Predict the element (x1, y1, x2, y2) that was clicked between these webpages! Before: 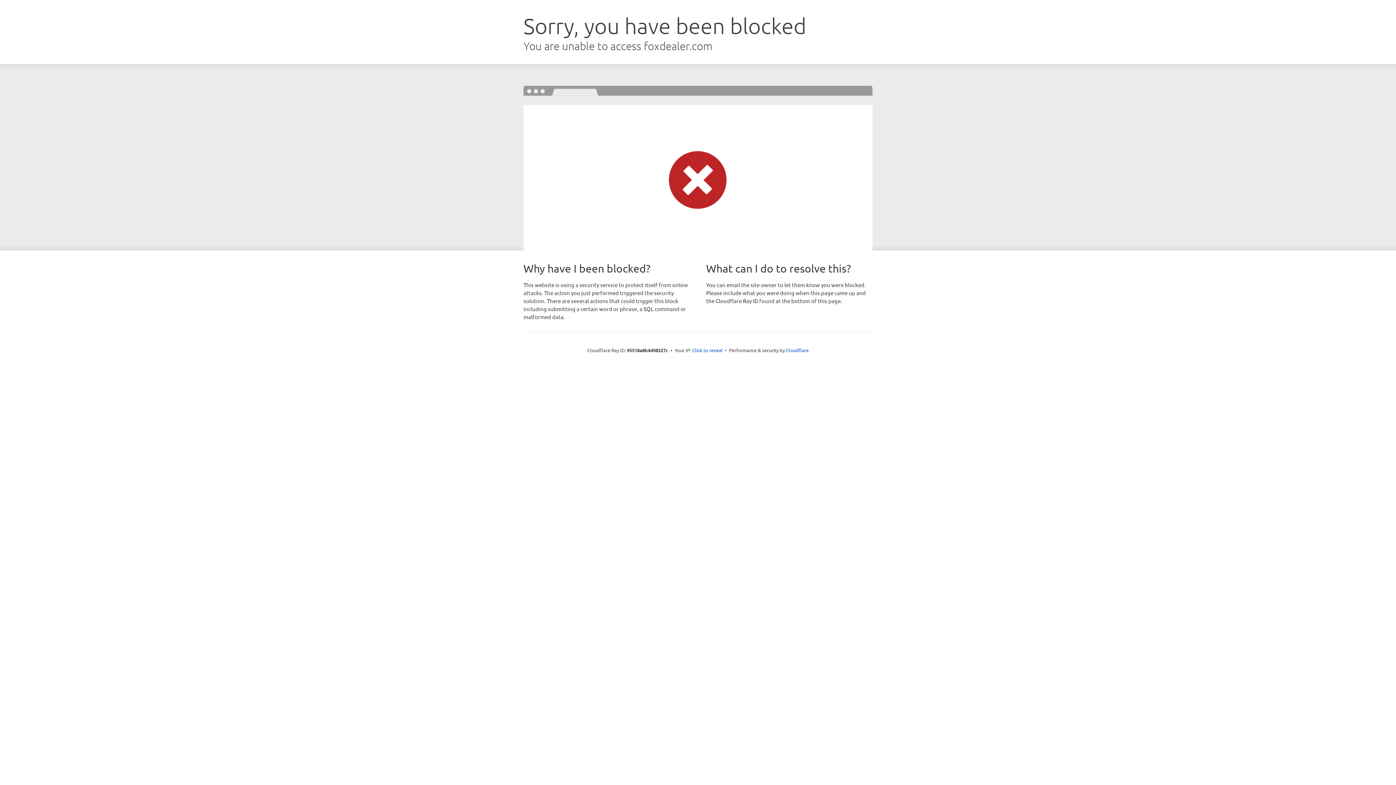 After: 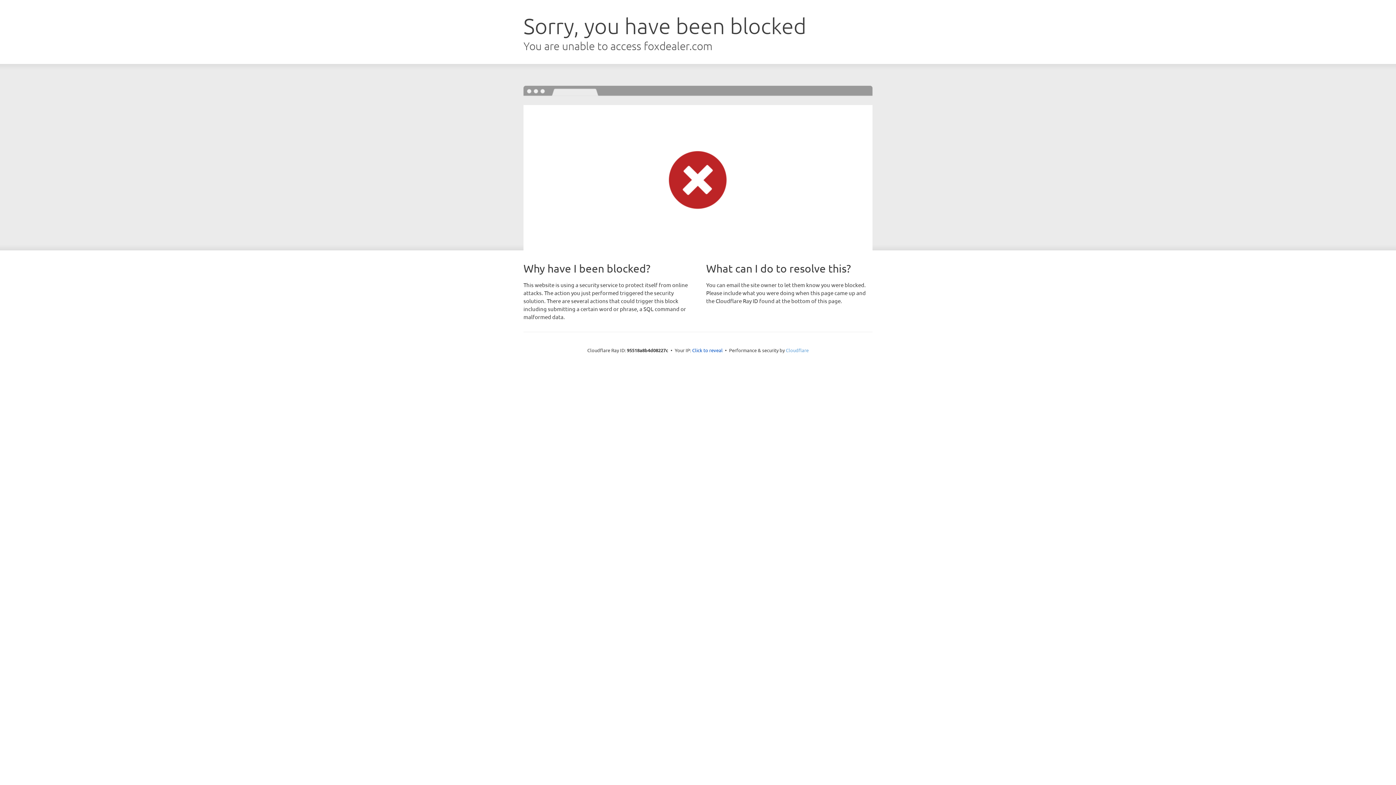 Action: bbox: (786, 347, 808, 353) label: Cloudflare